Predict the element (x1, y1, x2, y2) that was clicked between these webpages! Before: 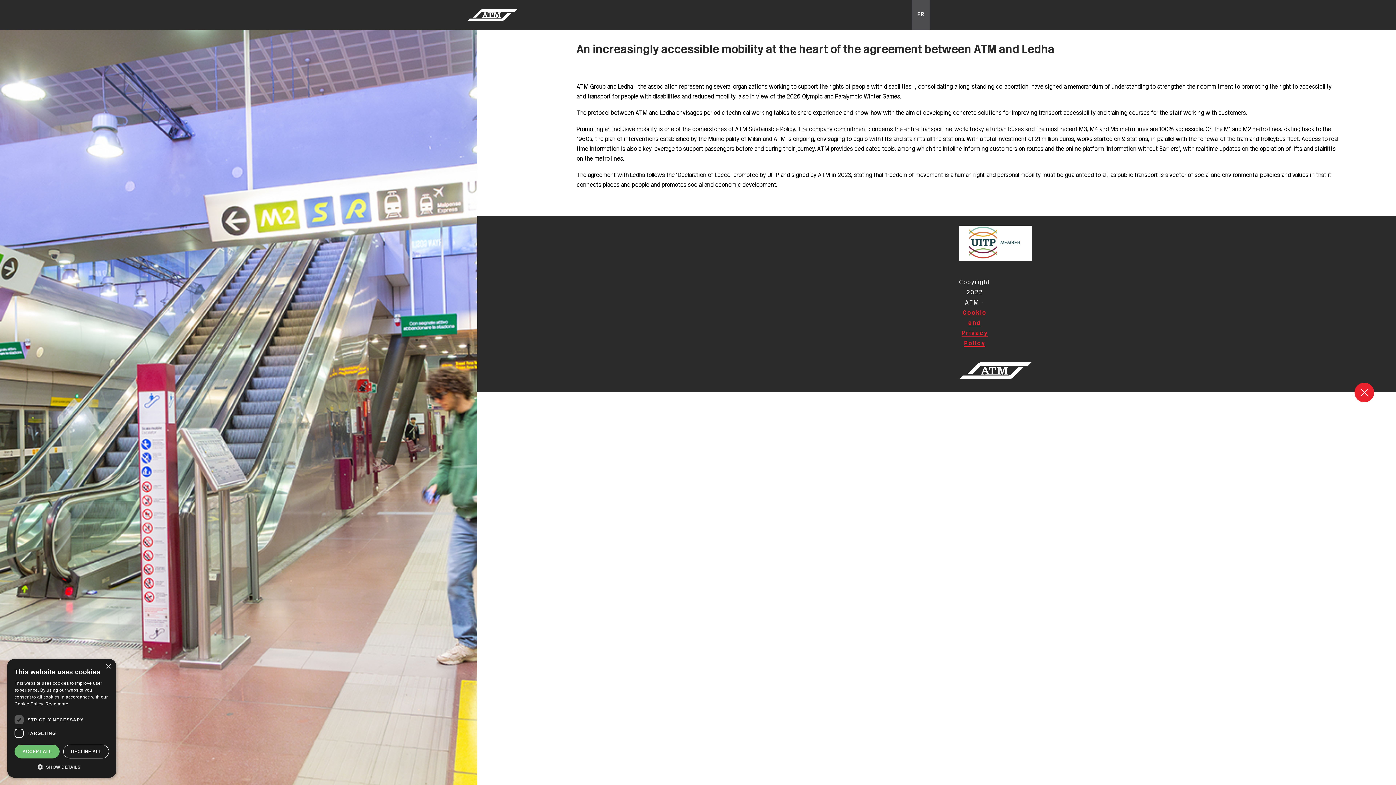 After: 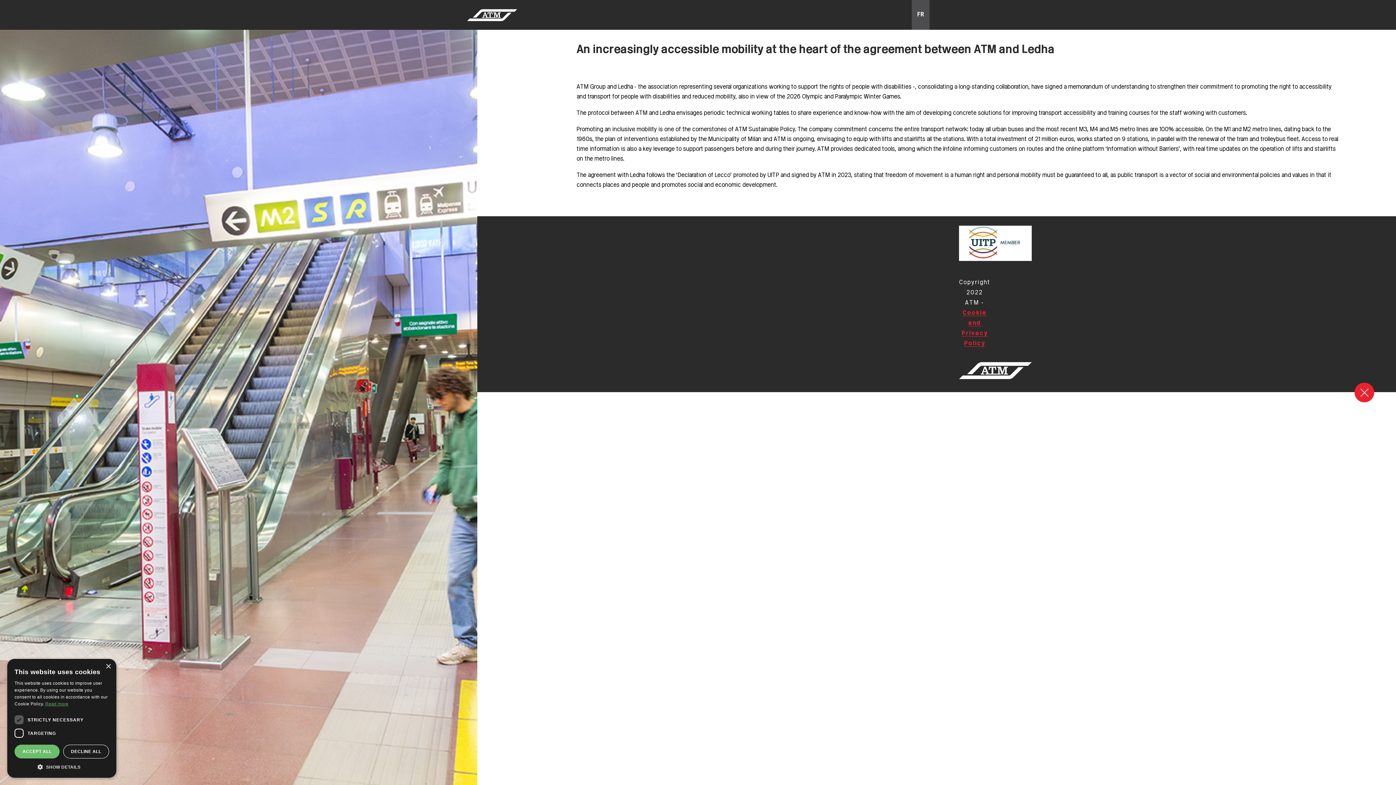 Action: label: Read more, opens a new window bbox: (45, 701, 68, 706)